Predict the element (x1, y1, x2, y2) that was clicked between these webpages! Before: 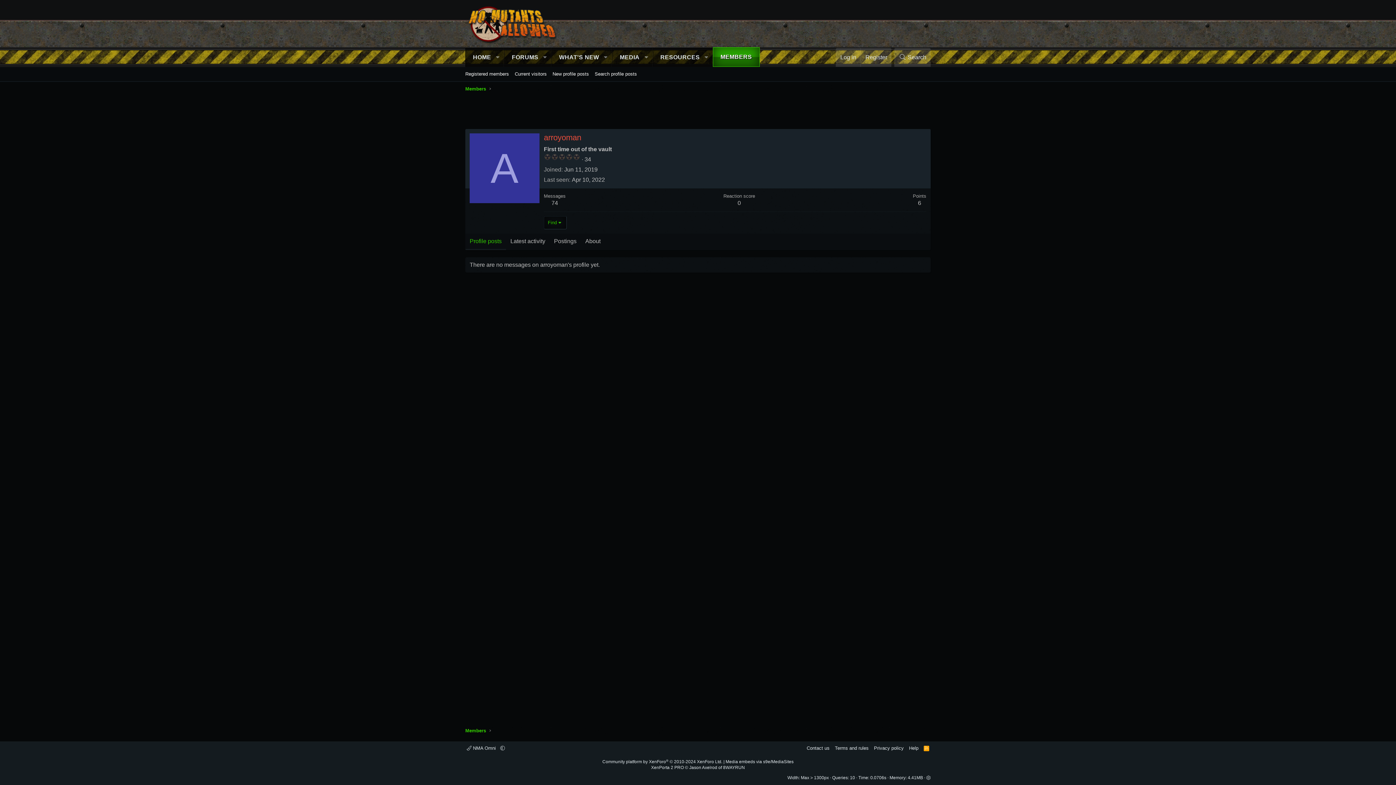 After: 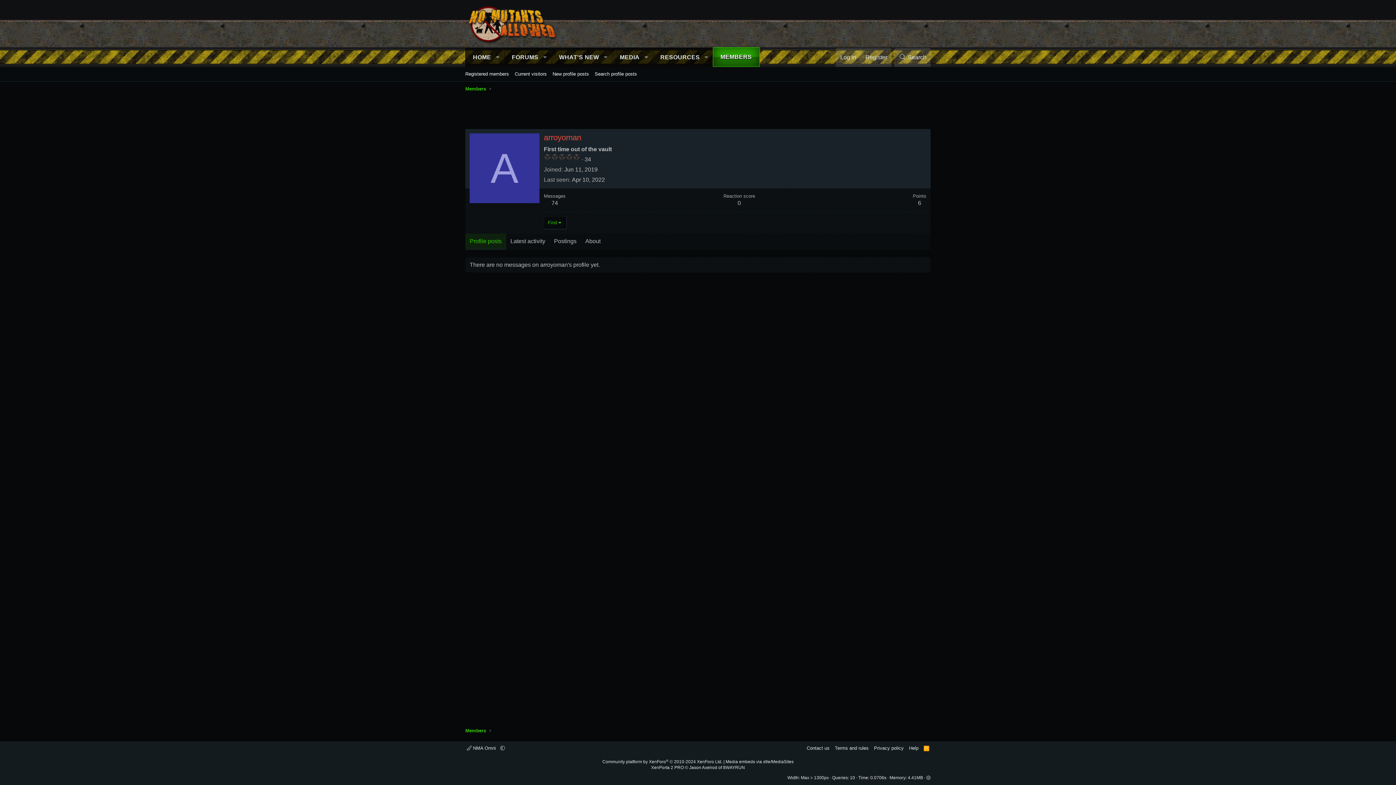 Action: bbox: (465, 233, 506, 250) label: Profile posts